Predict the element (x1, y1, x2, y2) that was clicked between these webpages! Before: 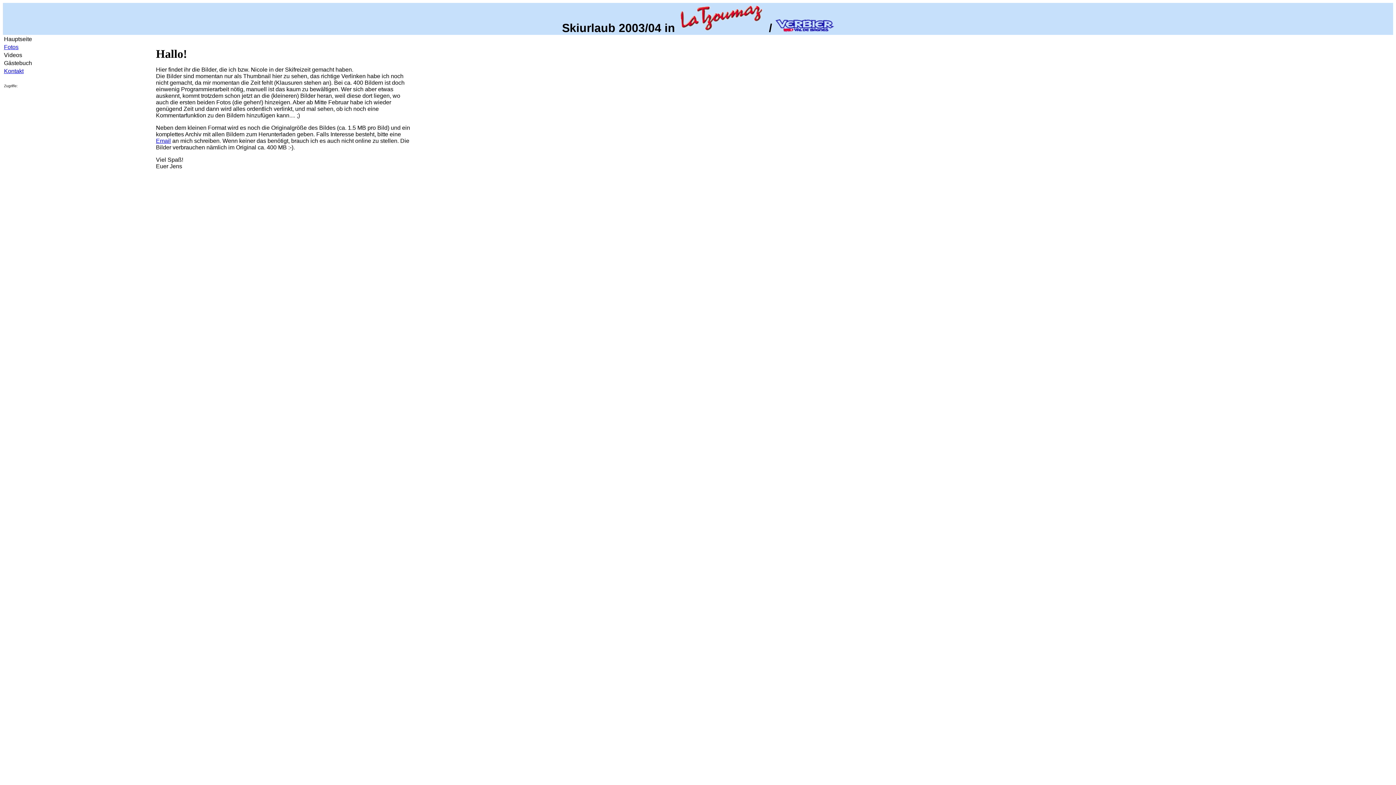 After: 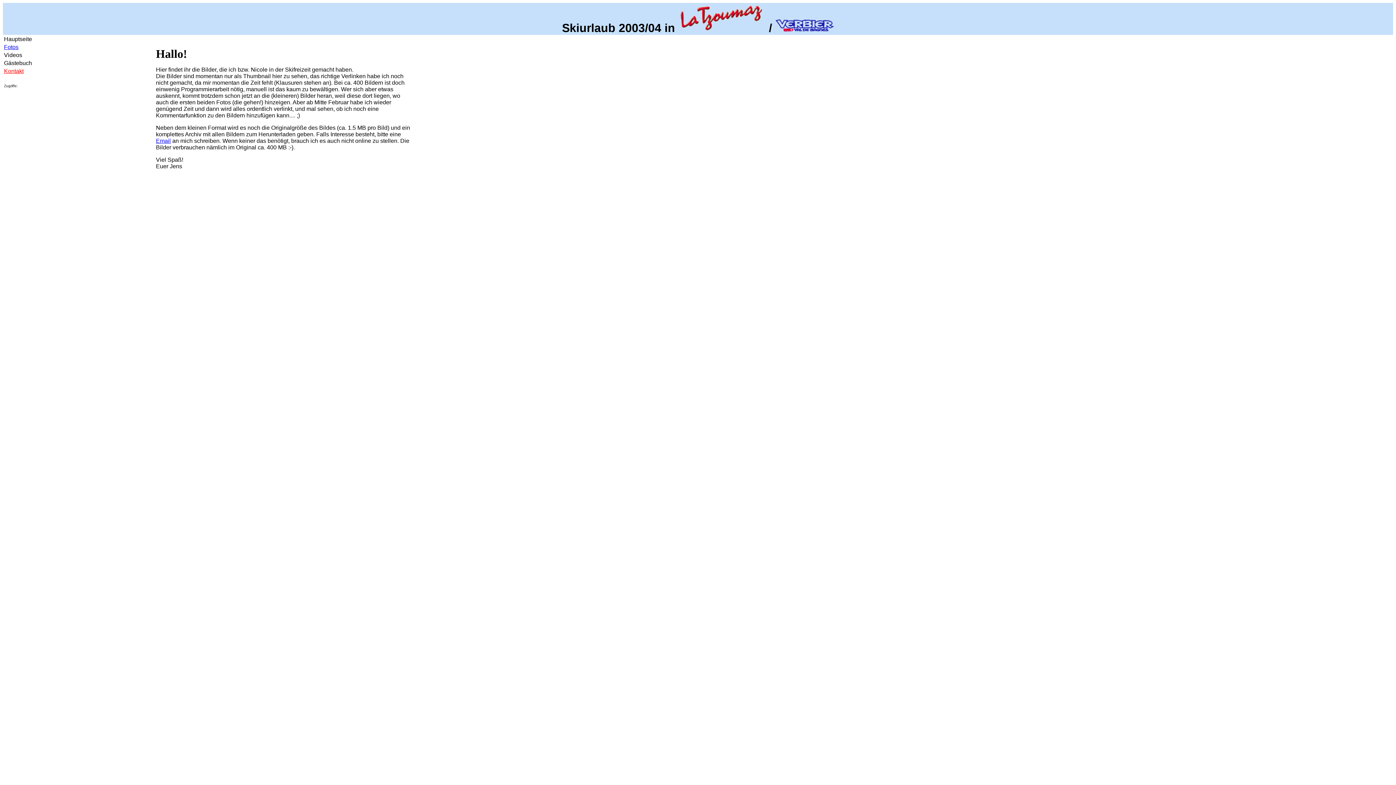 Action: bbox: (4, 68, 23, 74) label: Kontakt